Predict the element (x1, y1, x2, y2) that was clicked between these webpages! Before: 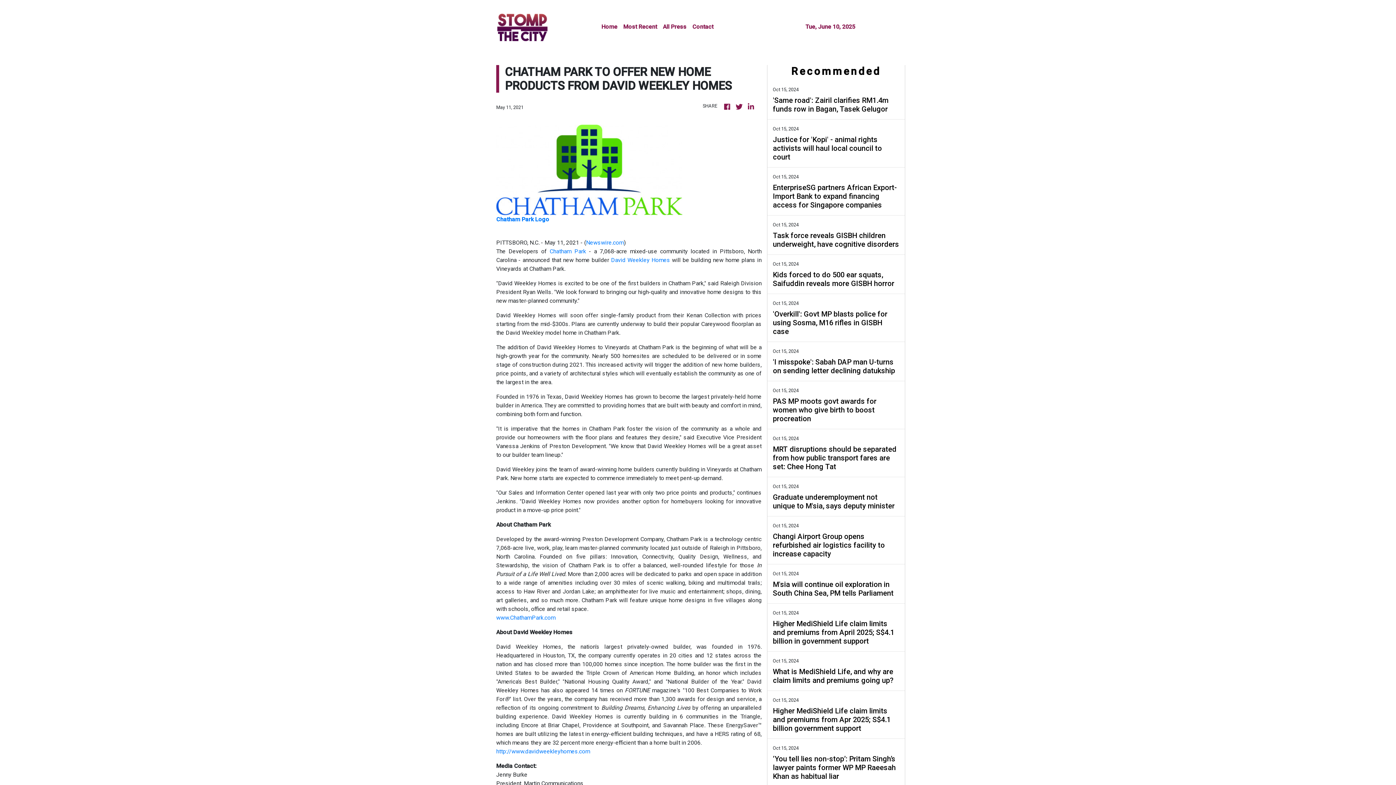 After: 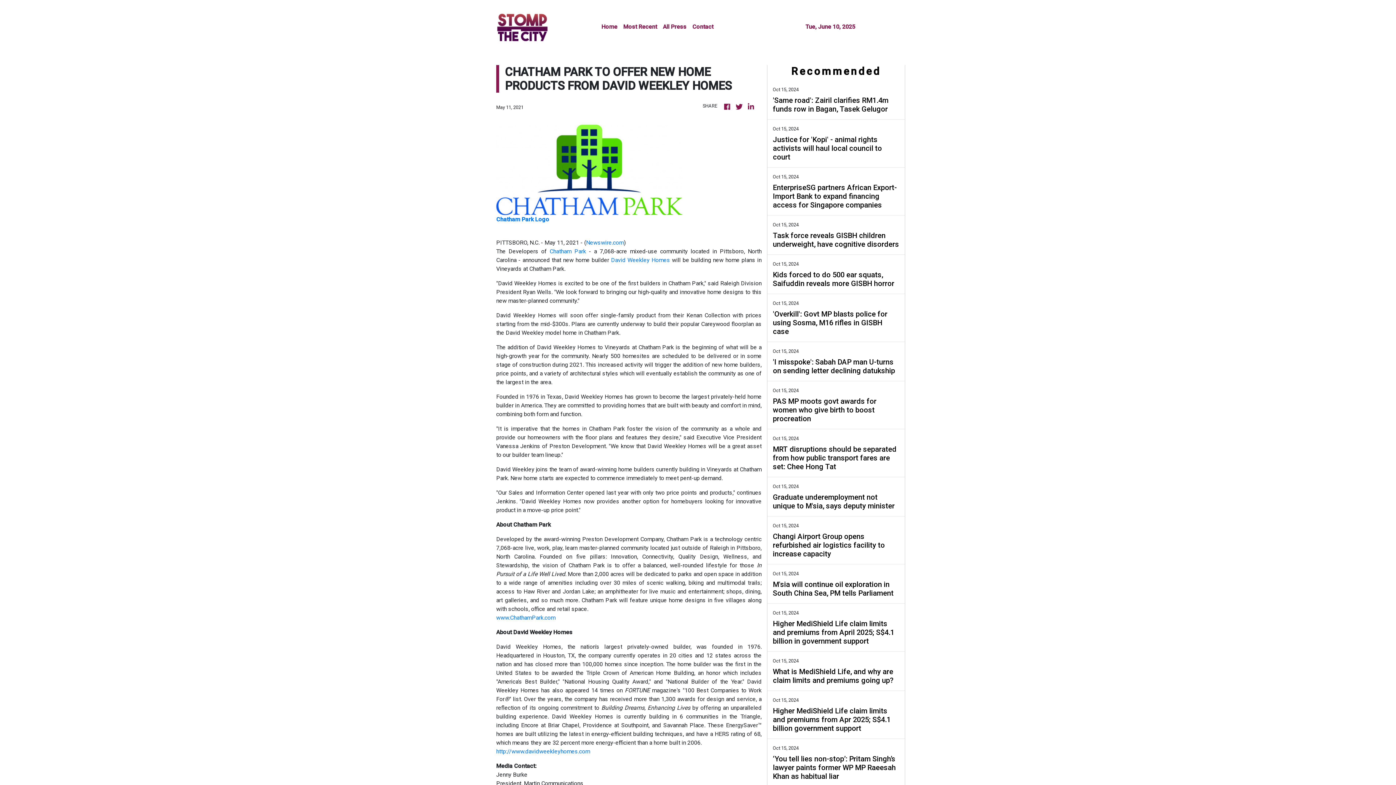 Action: bbox: (496, 166, 682, 222) label: 
Chatham Park Logo